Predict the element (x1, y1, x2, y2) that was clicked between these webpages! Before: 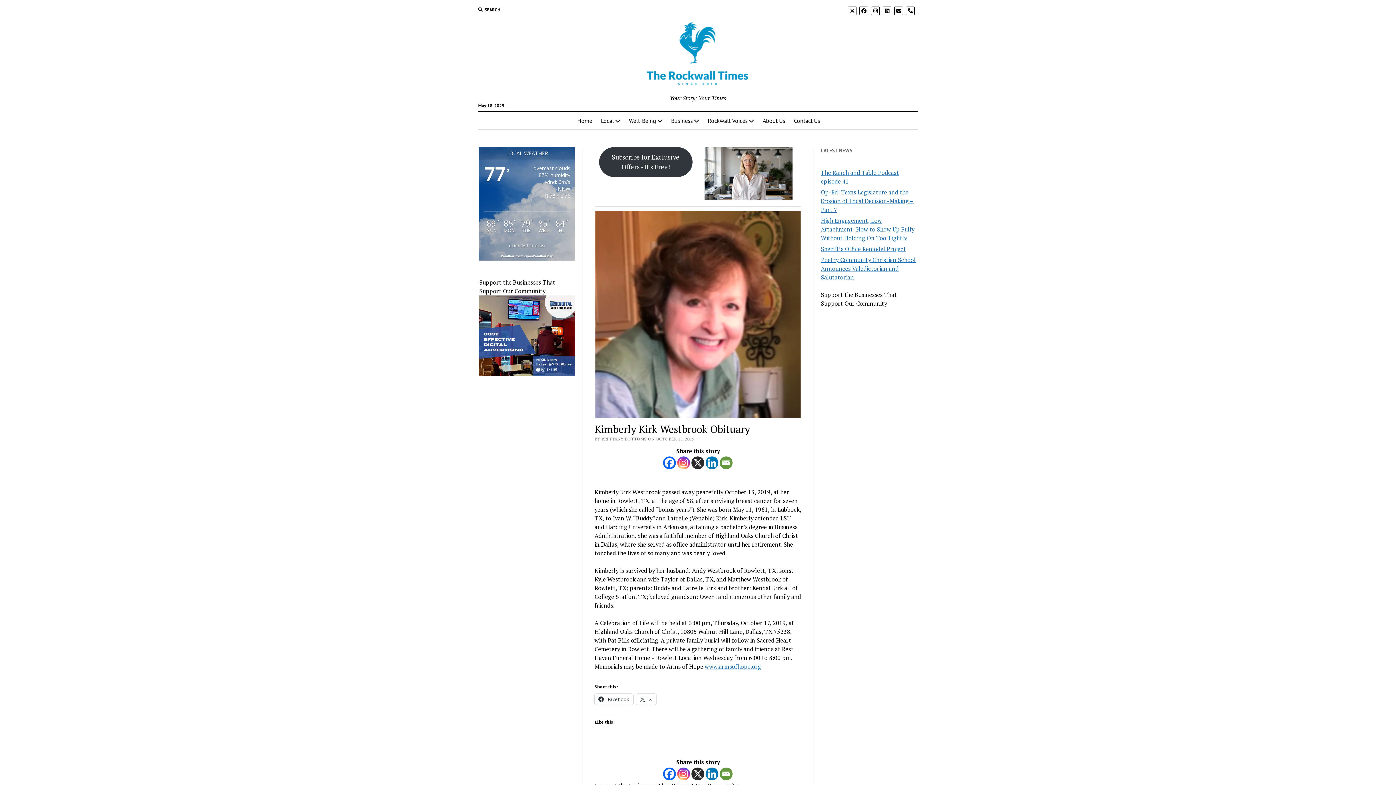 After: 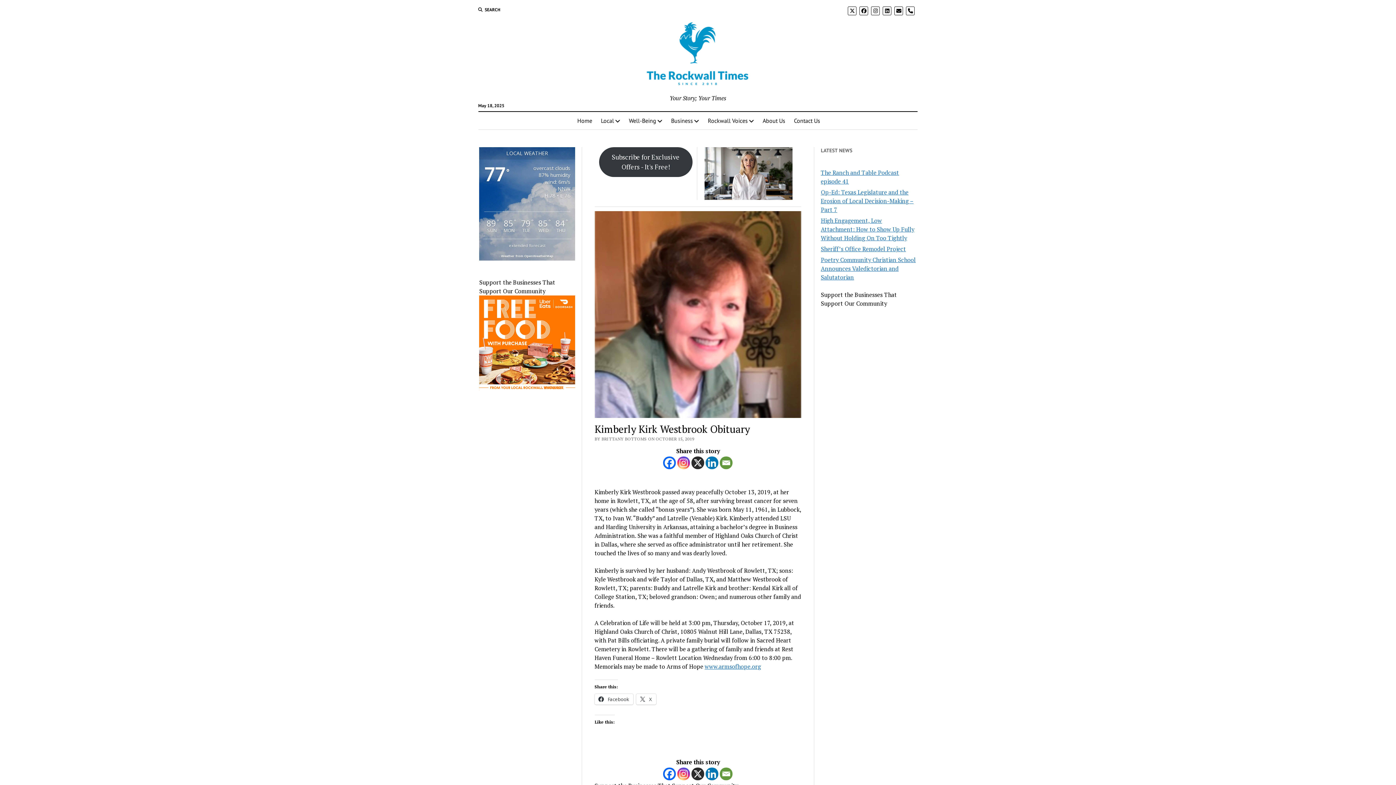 Action: label: Email bbox: (720, 456, 732, 469)